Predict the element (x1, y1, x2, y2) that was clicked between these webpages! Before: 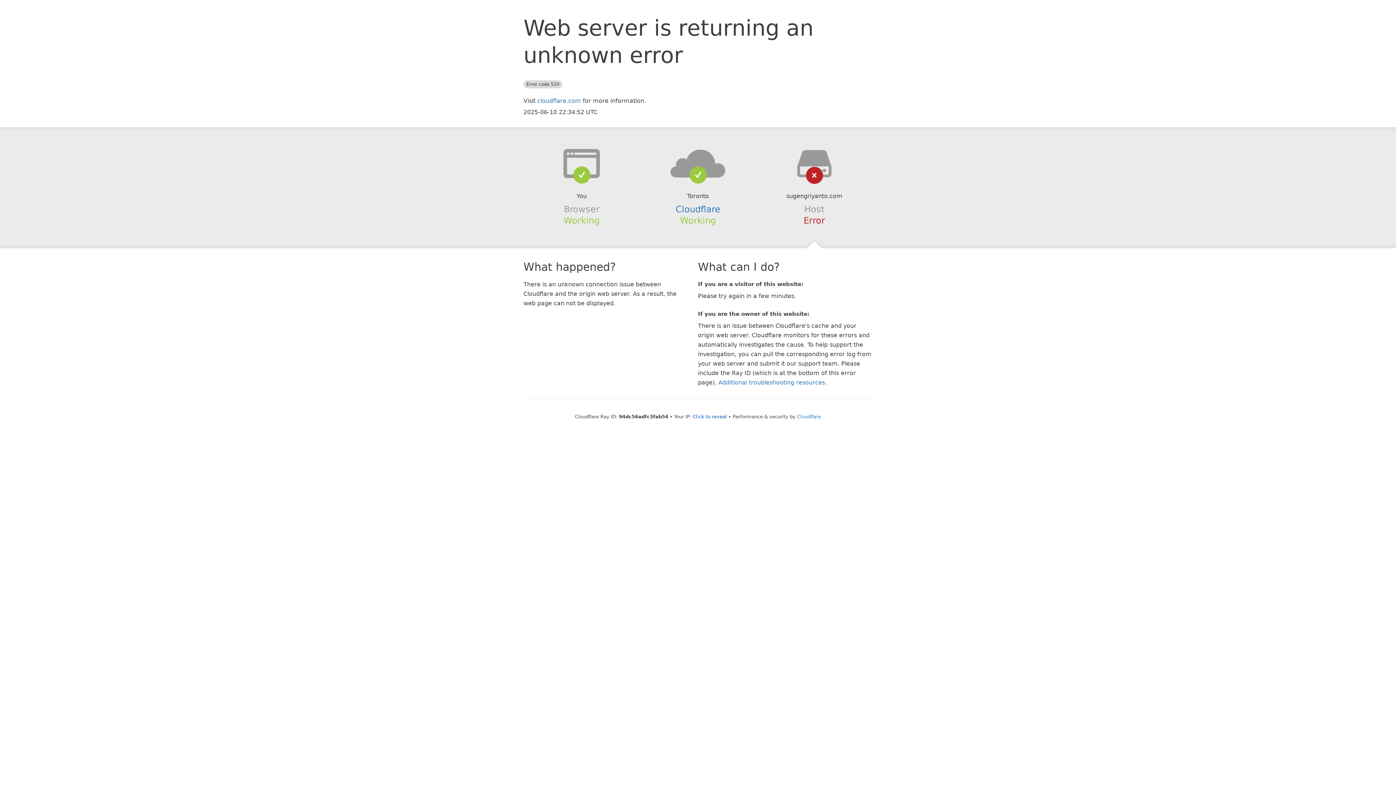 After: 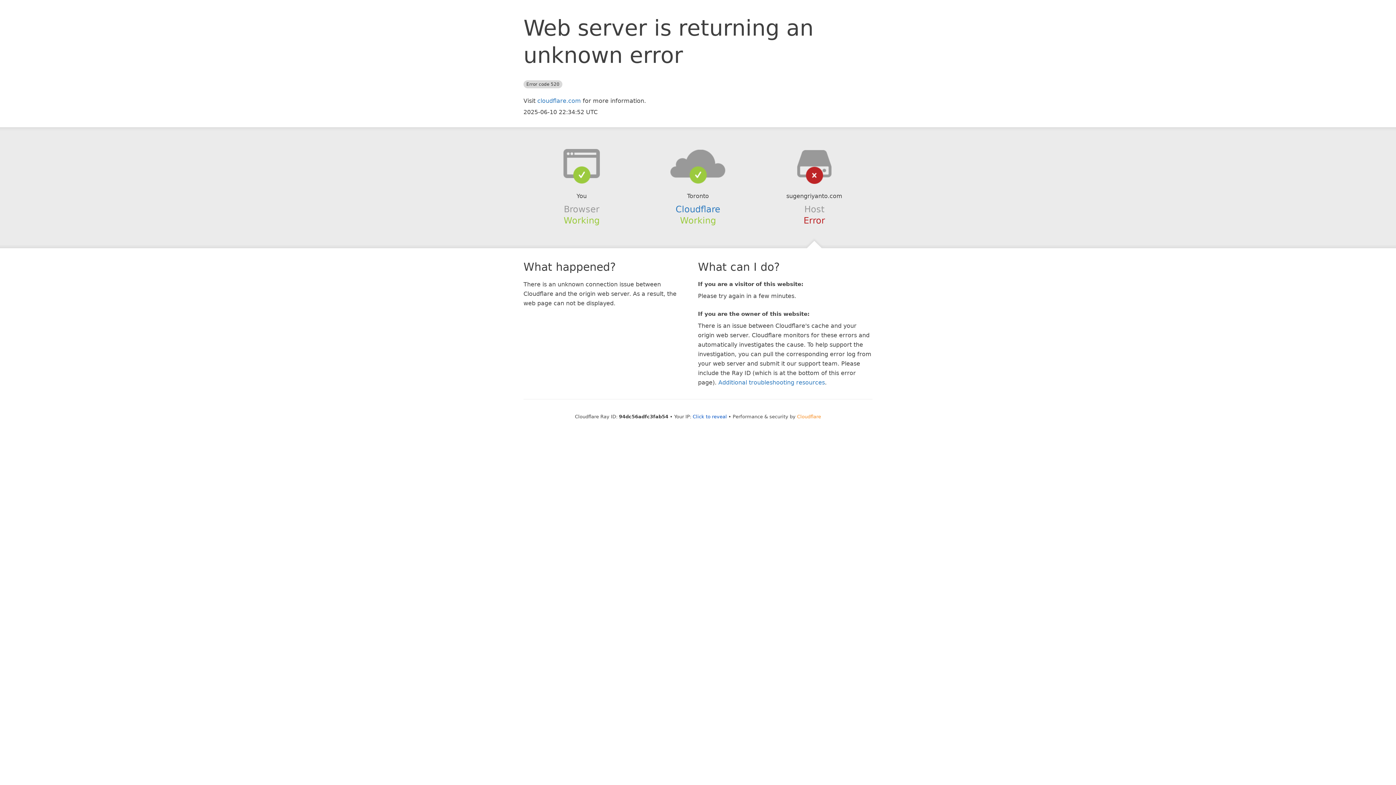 Action: label: Cloudflare bbox: (797, 414, 821, 419)